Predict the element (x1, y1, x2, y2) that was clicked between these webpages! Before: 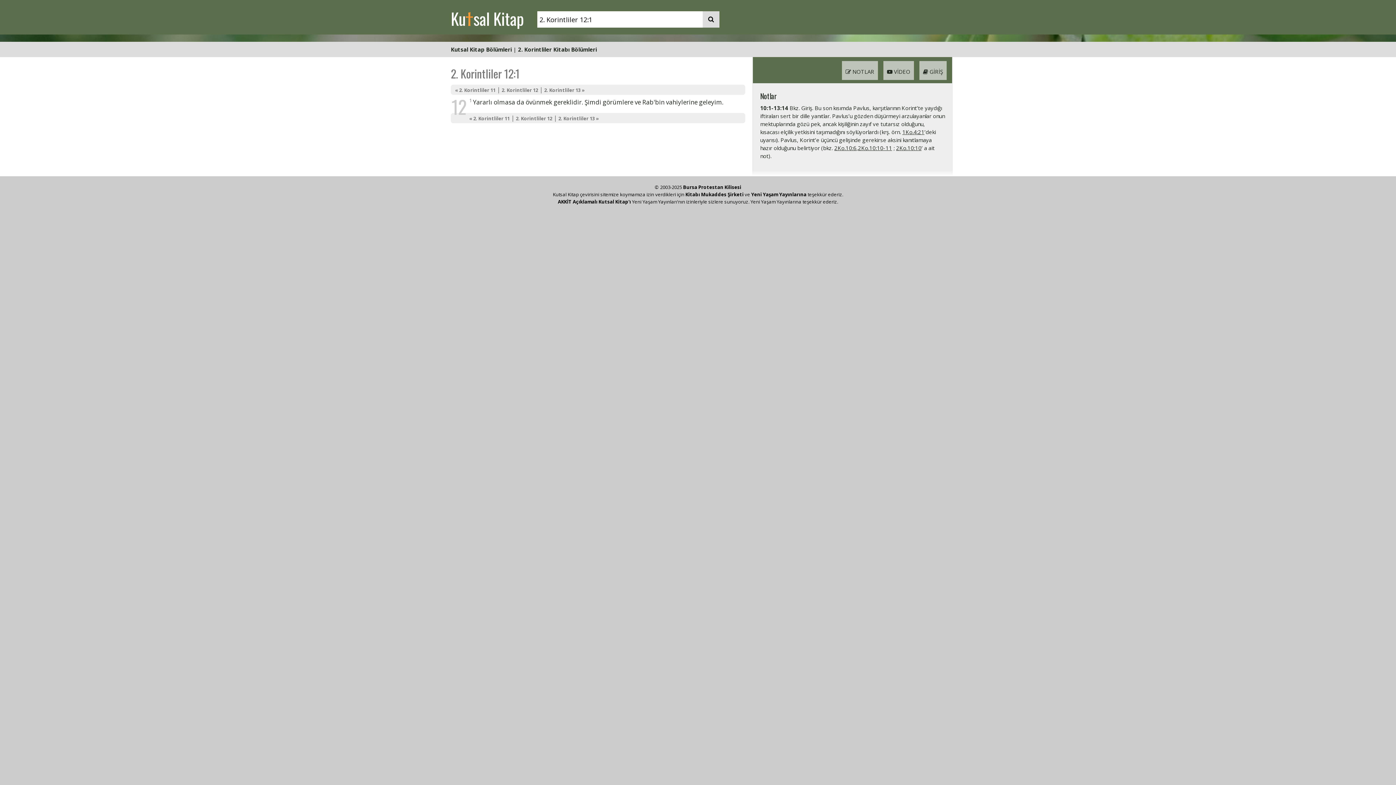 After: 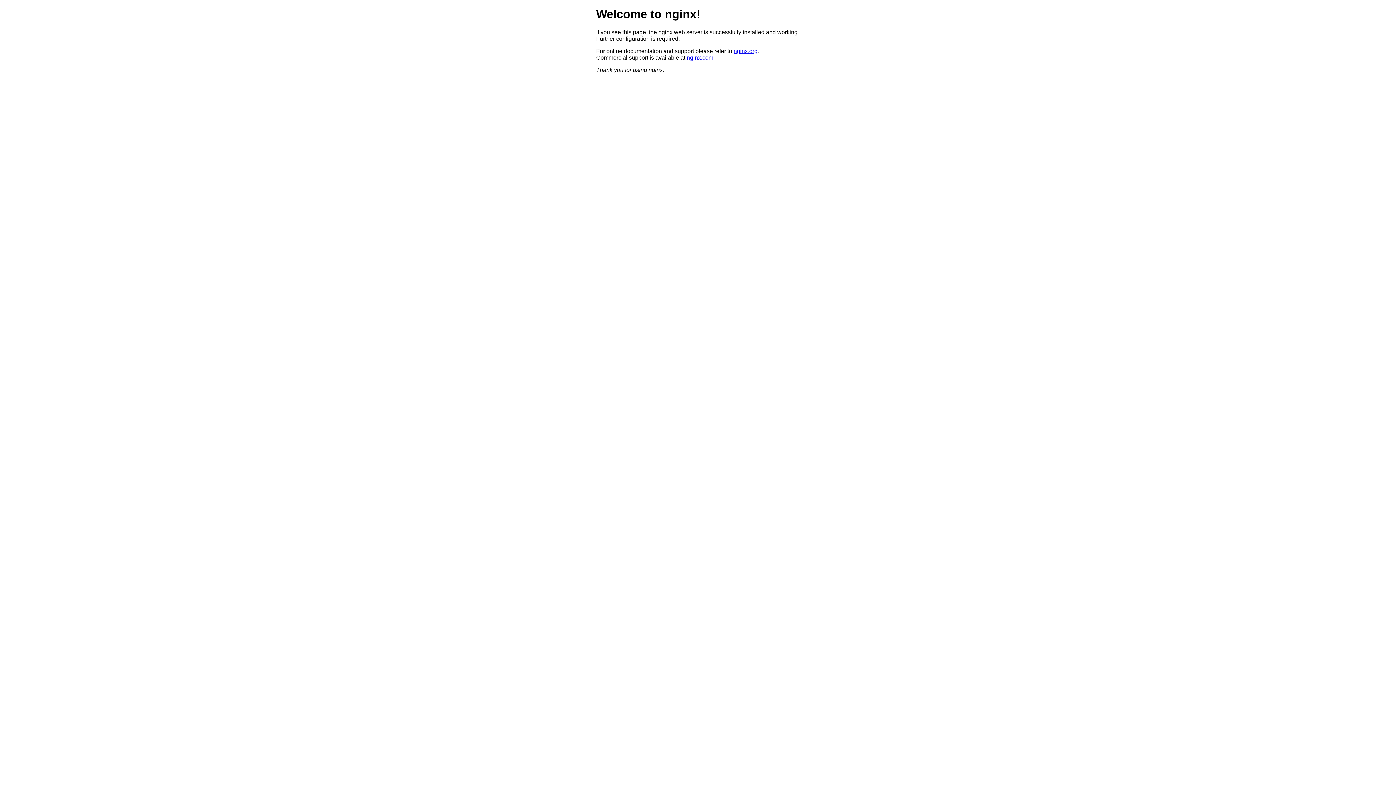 Action: label: Yeni Yaşam Yayınlarına bbox: (751, 191, 806, 197)